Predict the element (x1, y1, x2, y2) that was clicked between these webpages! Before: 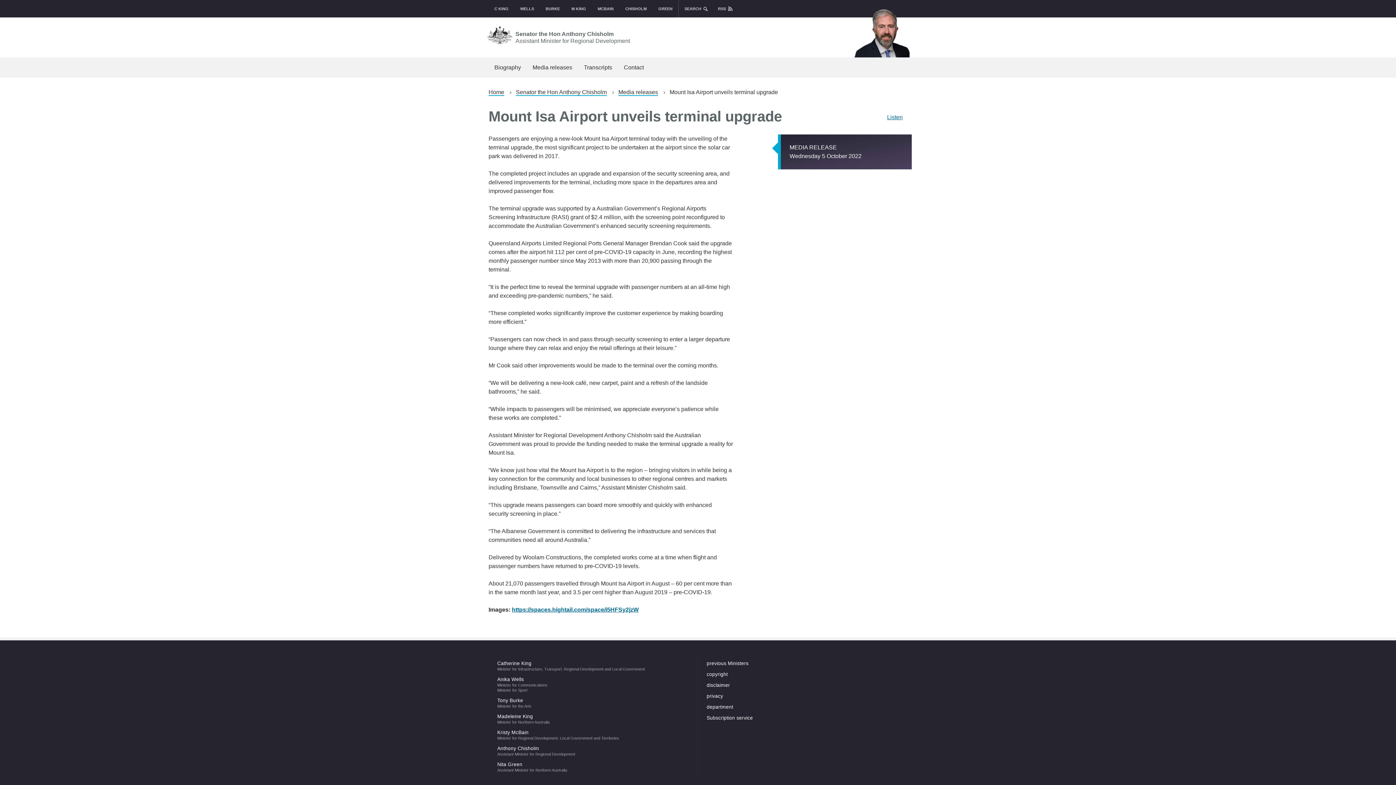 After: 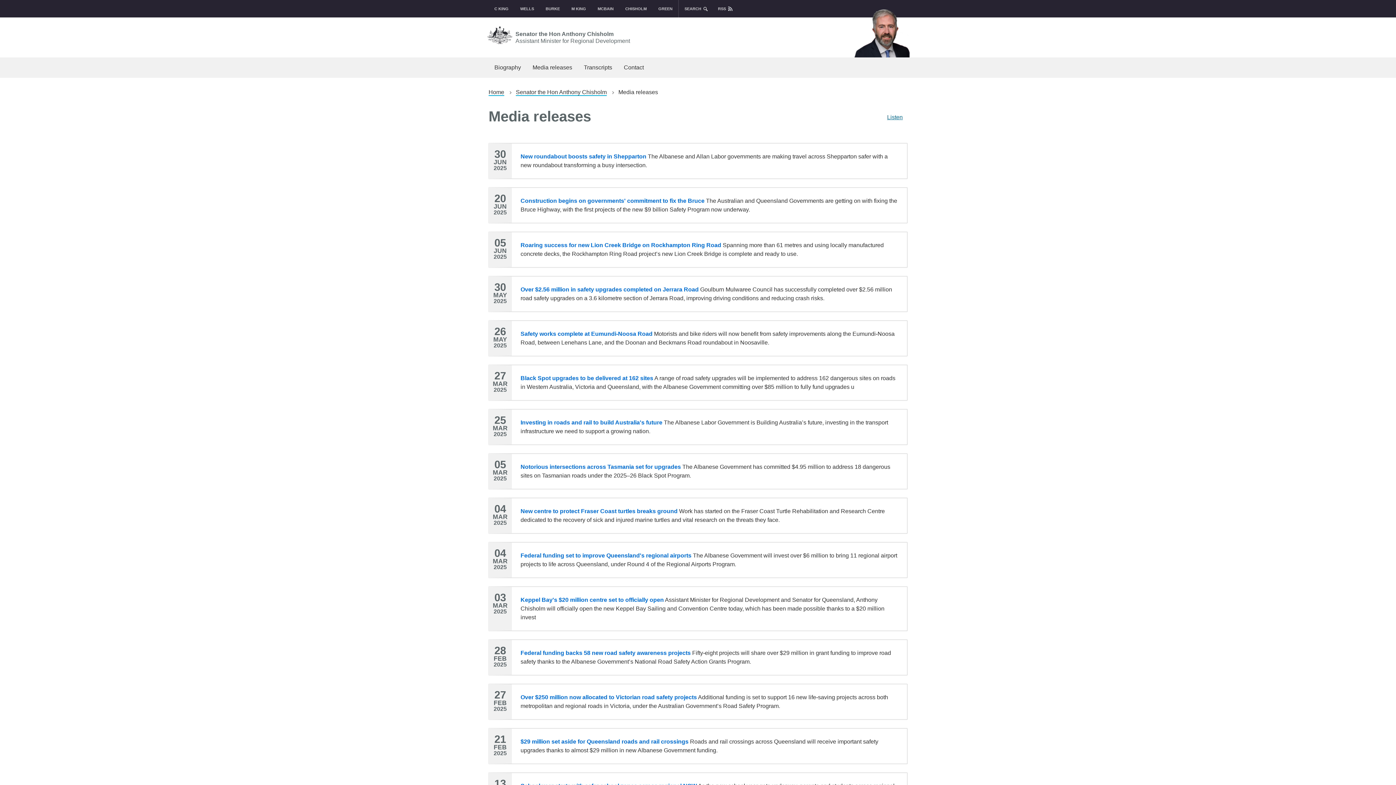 Action: label: Media releases bbox: (618, 89, 658, 96)